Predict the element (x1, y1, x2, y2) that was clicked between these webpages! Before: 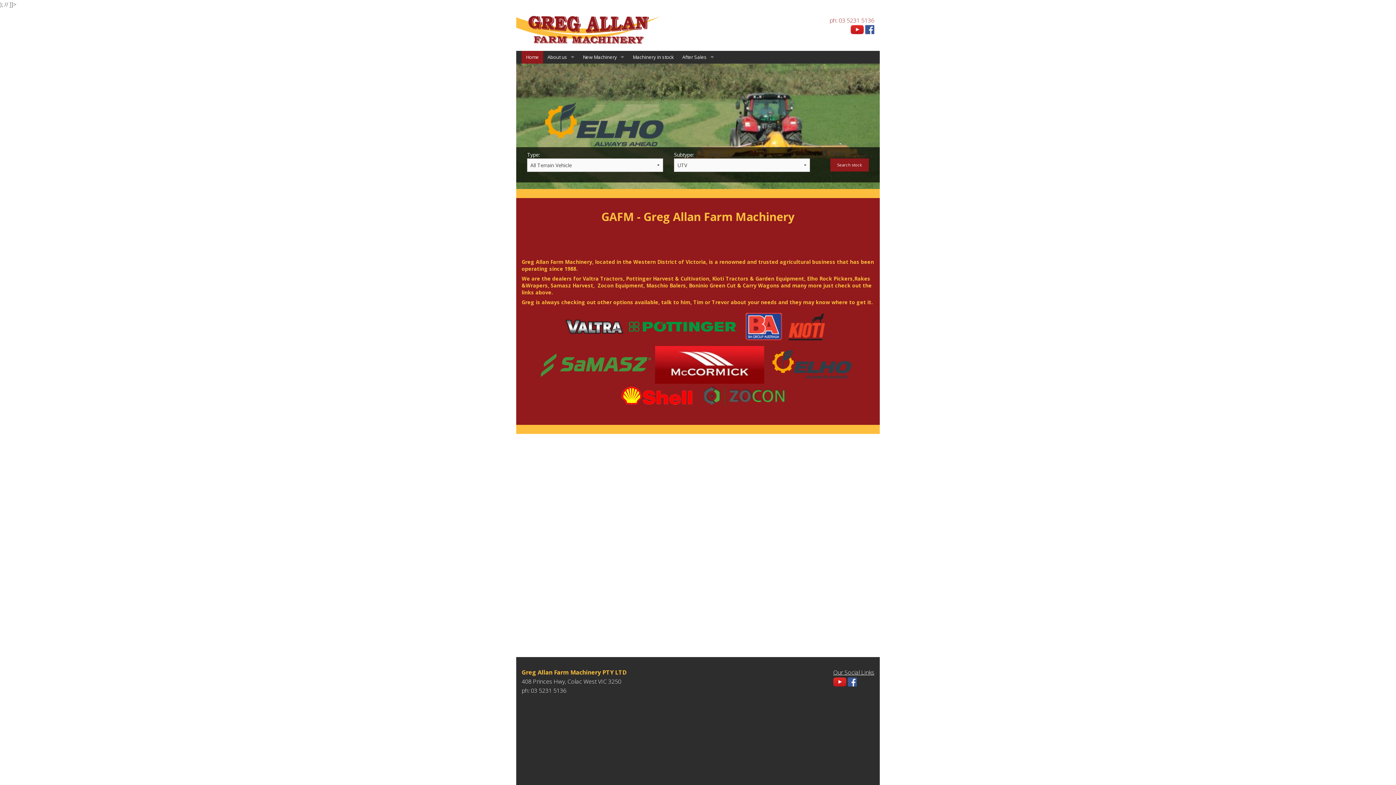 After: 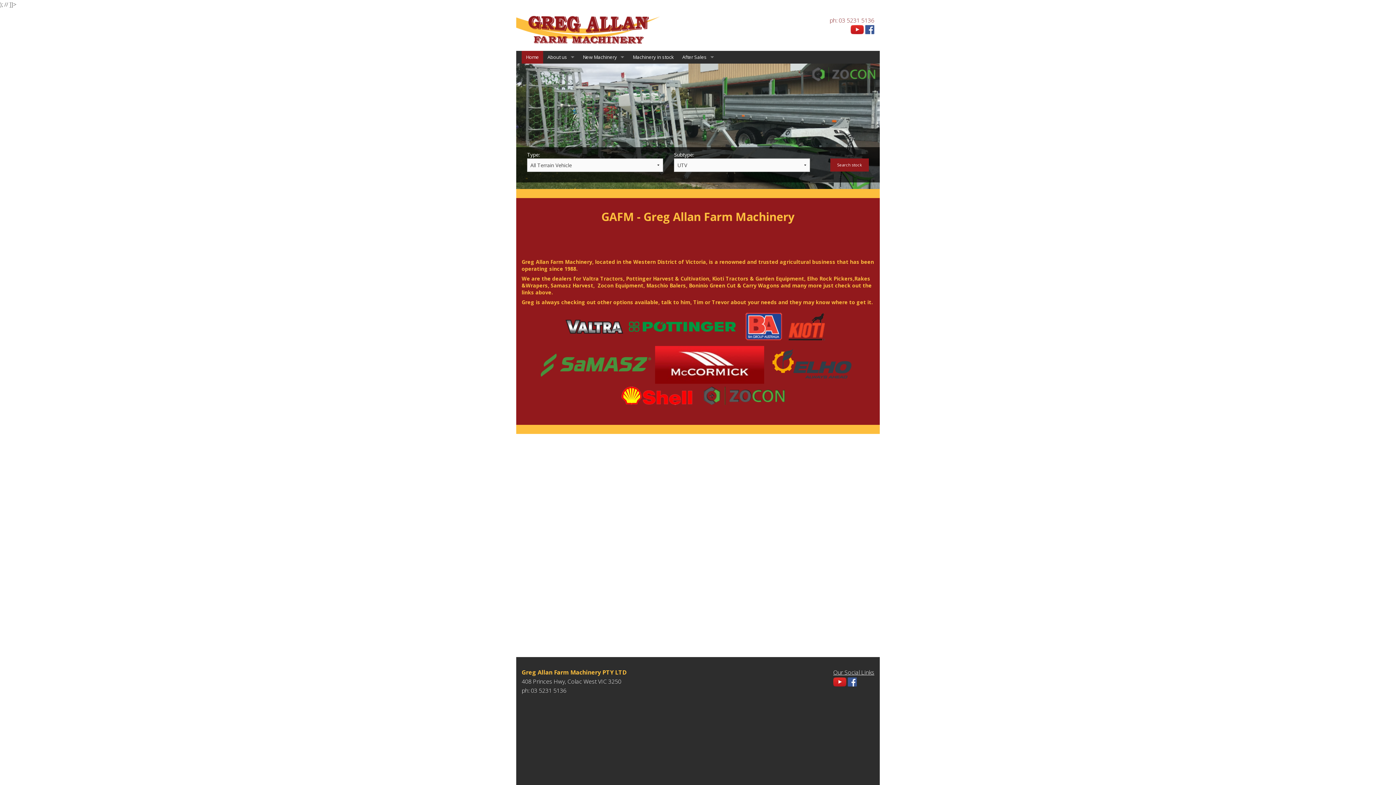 Action: label: ph: 03 5231 5136 bbox: (829, 16, 874, 24)